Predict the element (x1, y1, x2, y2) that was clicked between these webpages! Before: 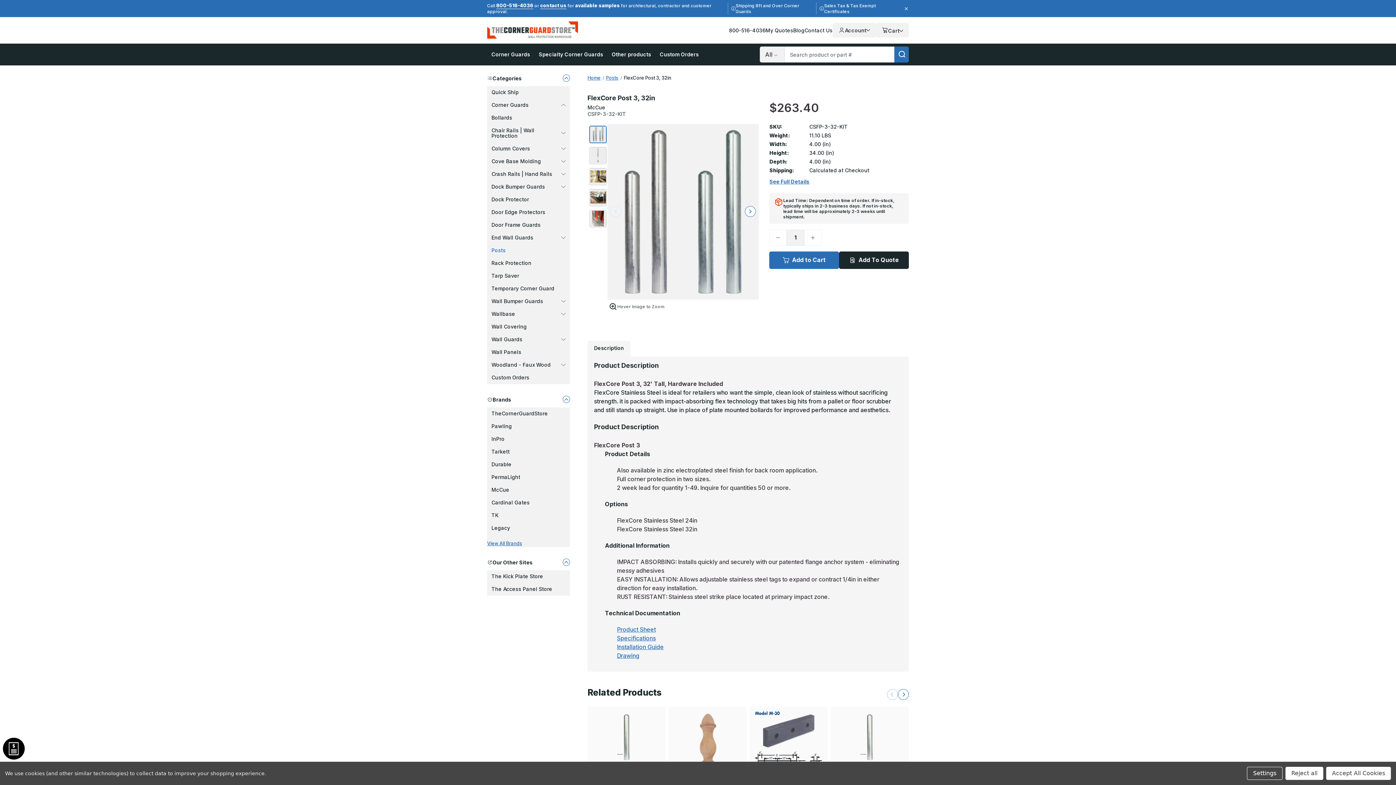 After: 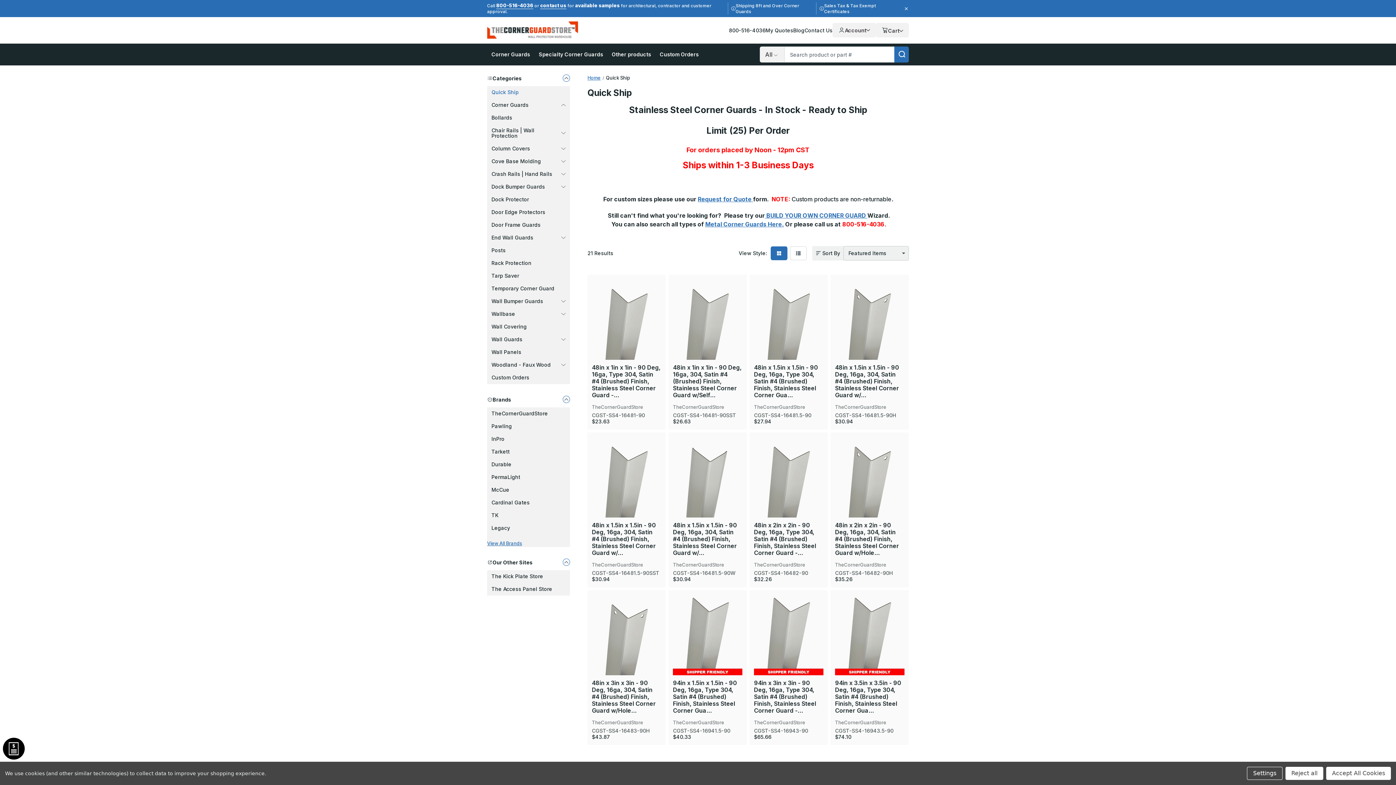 Action: bbox: (487, 86, 570, 98) label: Quick Ship